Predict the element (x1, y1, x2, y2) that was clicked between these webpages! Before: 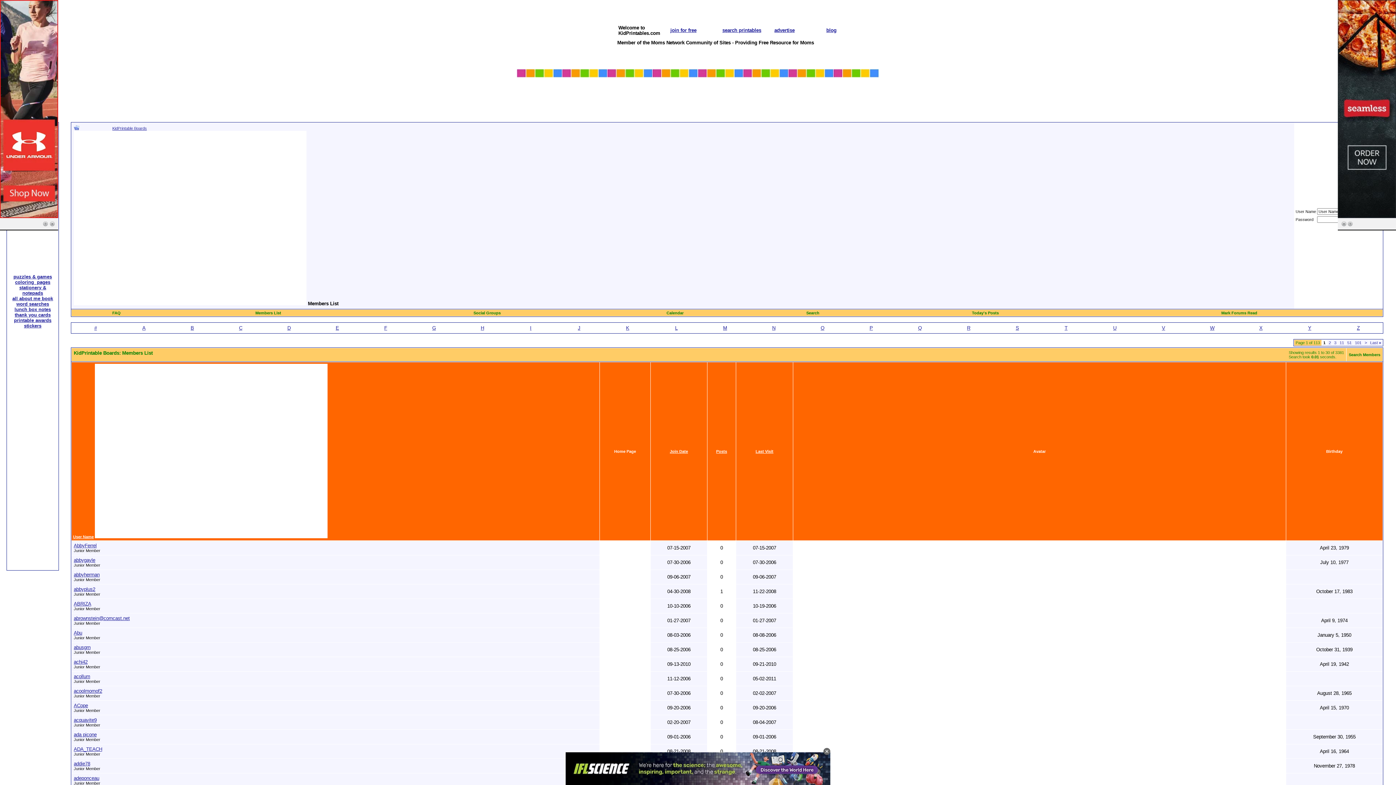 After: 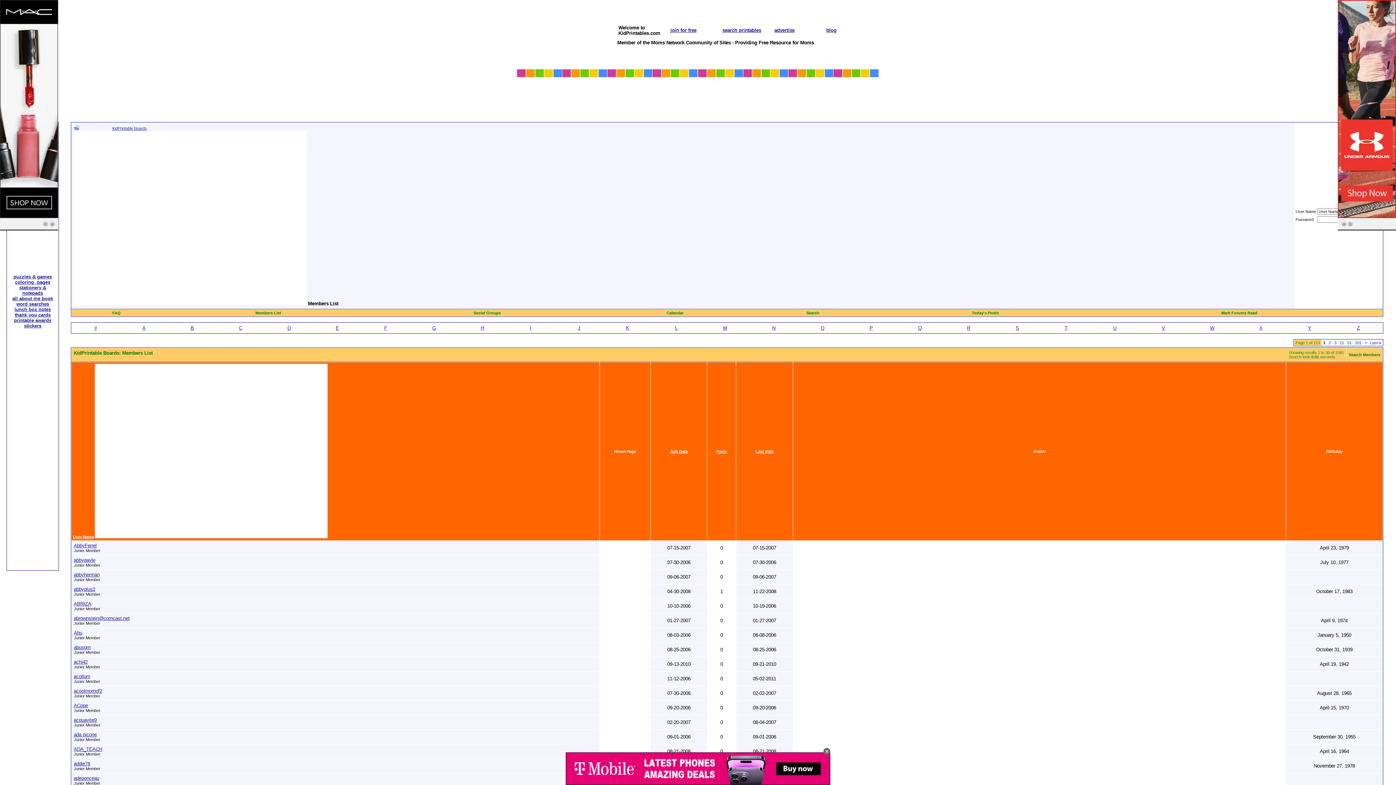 Action: bbox: (239, 325, 242, 330) label: C